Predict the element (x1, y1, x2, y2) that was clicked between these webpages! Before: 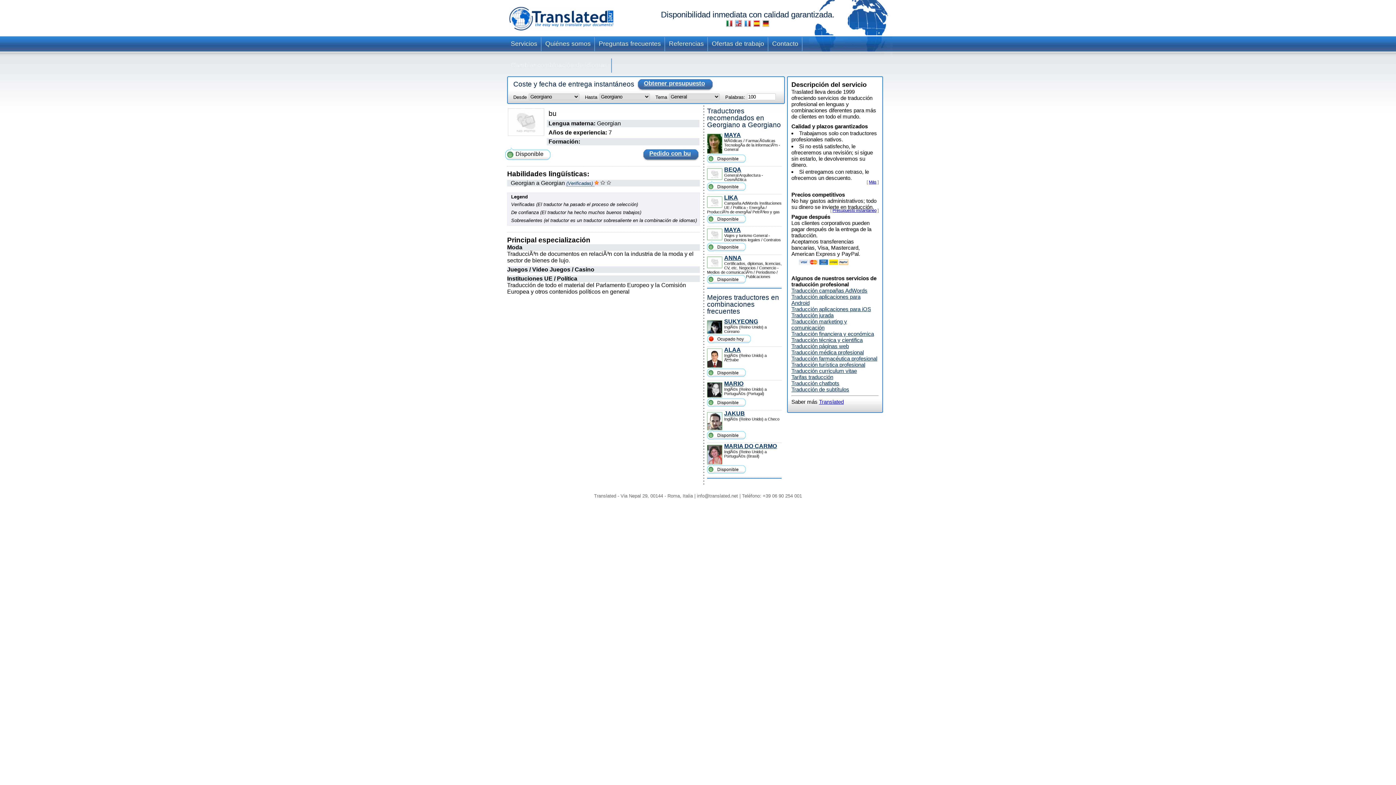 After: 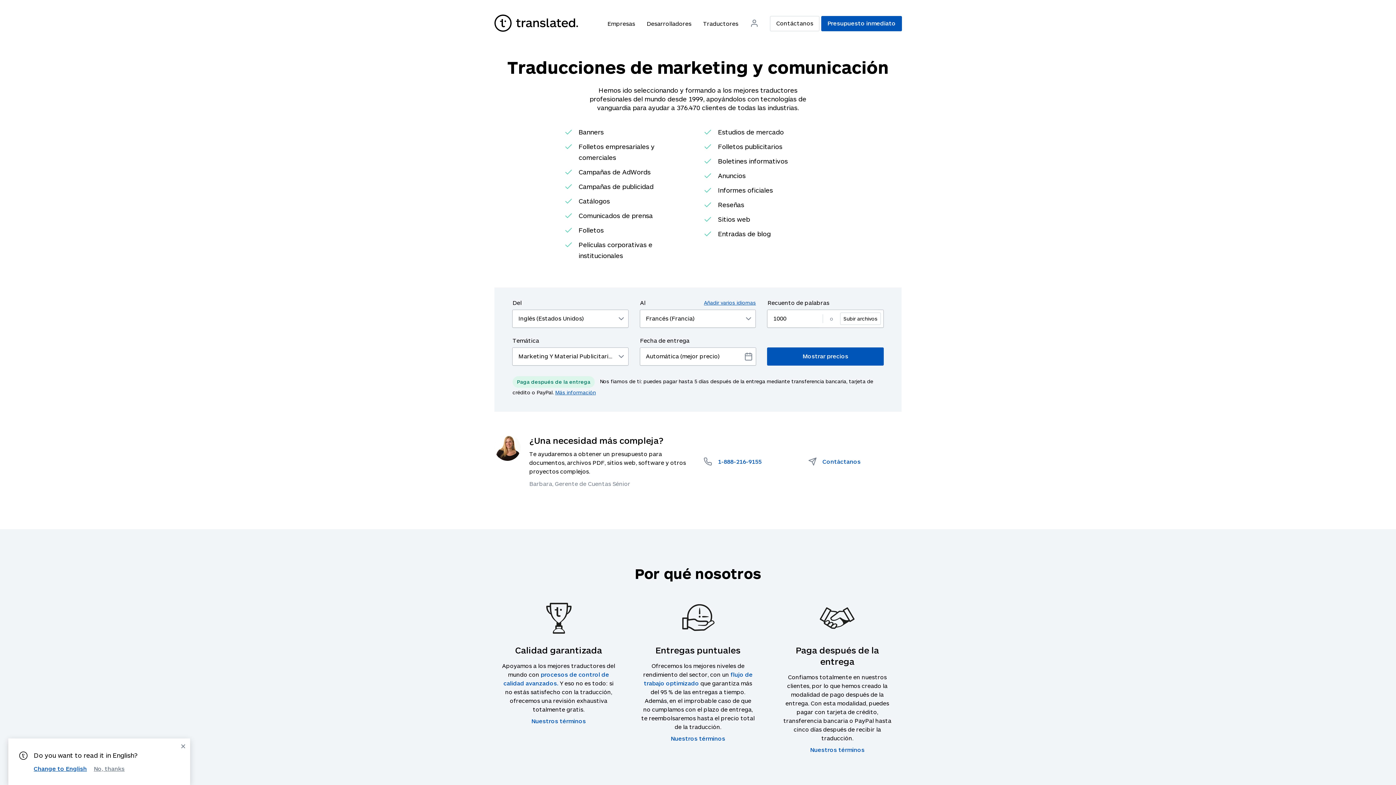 Action: bbox: (791, 318, 847, 330) label: Traducción marketing y comunicación